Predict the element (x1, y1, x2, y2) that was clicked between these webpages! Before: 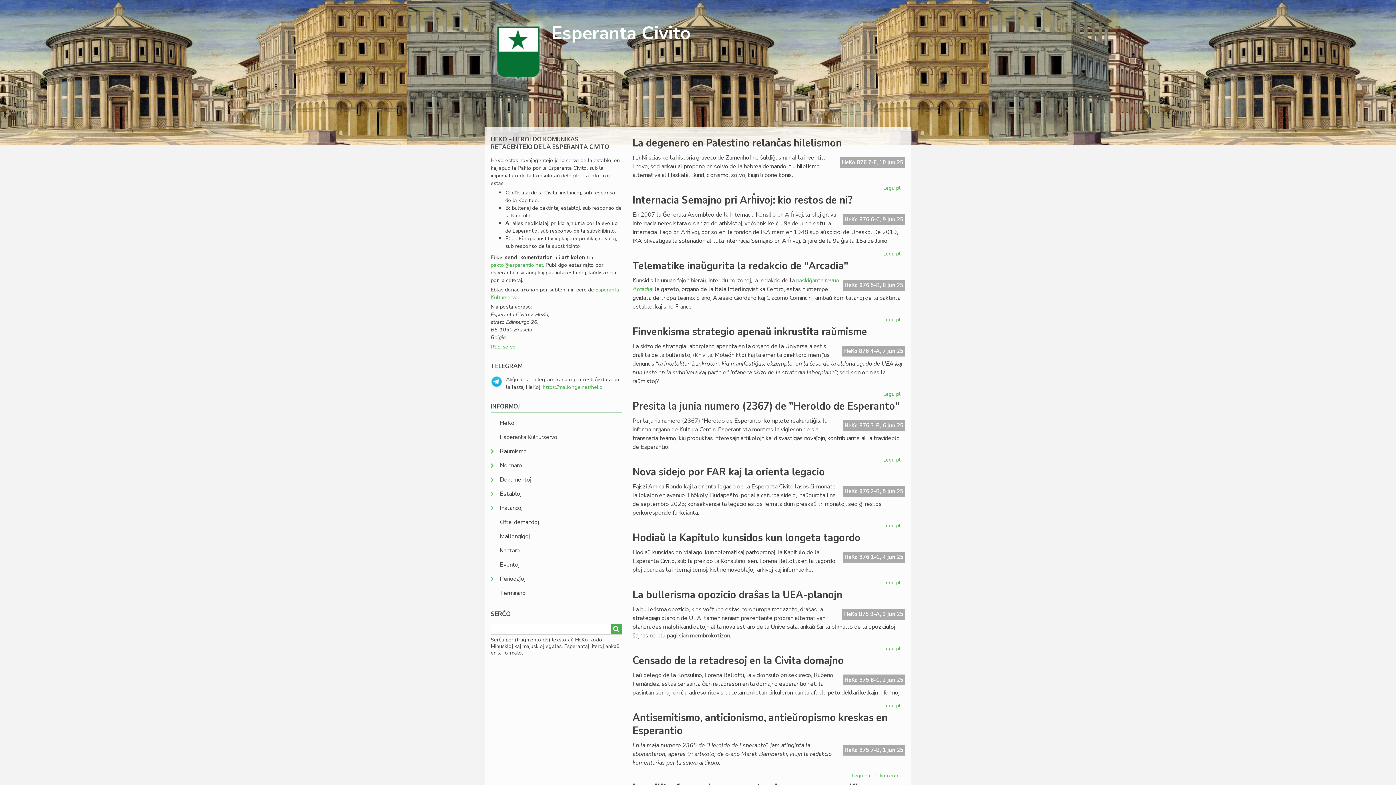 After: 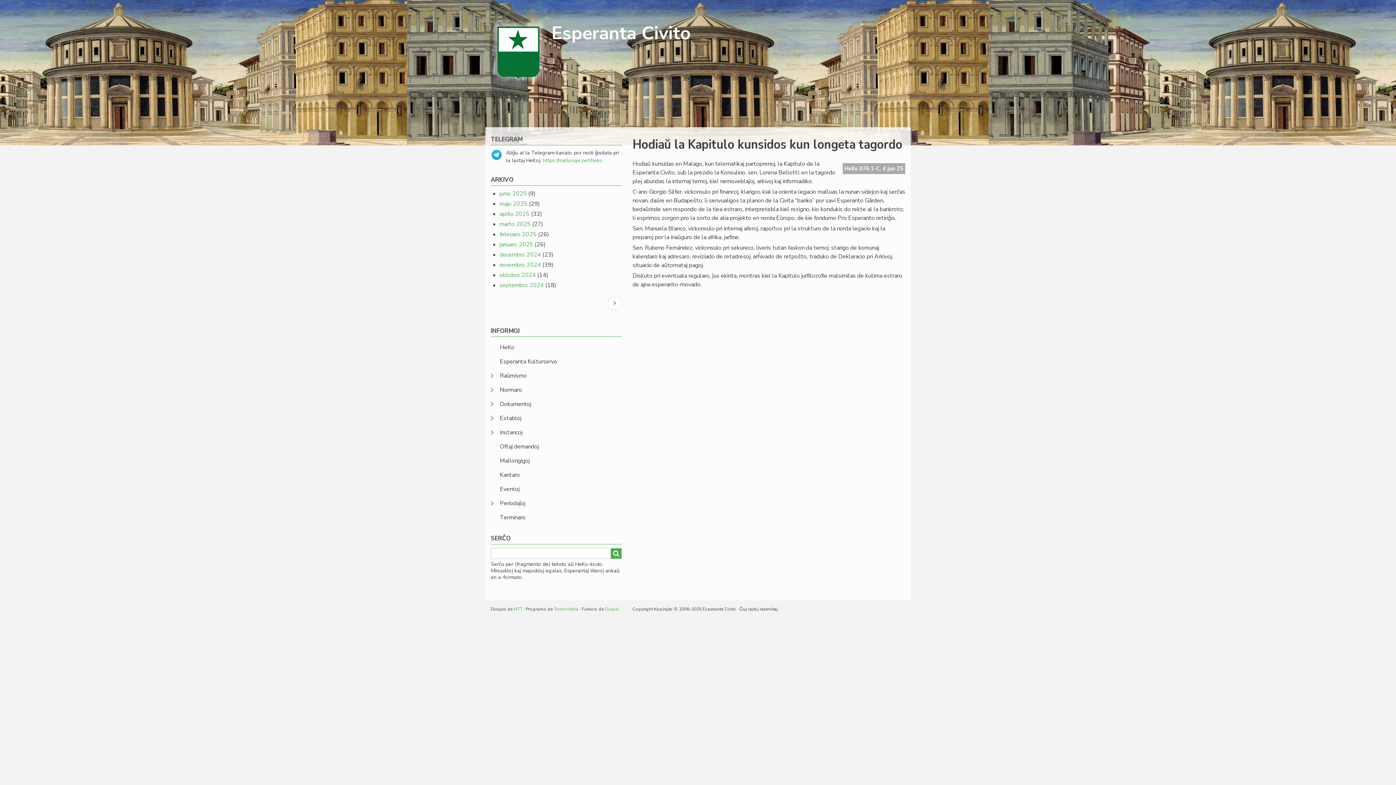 Action: bbox: (881, 577, 903, 588) label: Legu pli
pri Hodiaŭ la Kapitulo kunsidos kun longeta tagordo